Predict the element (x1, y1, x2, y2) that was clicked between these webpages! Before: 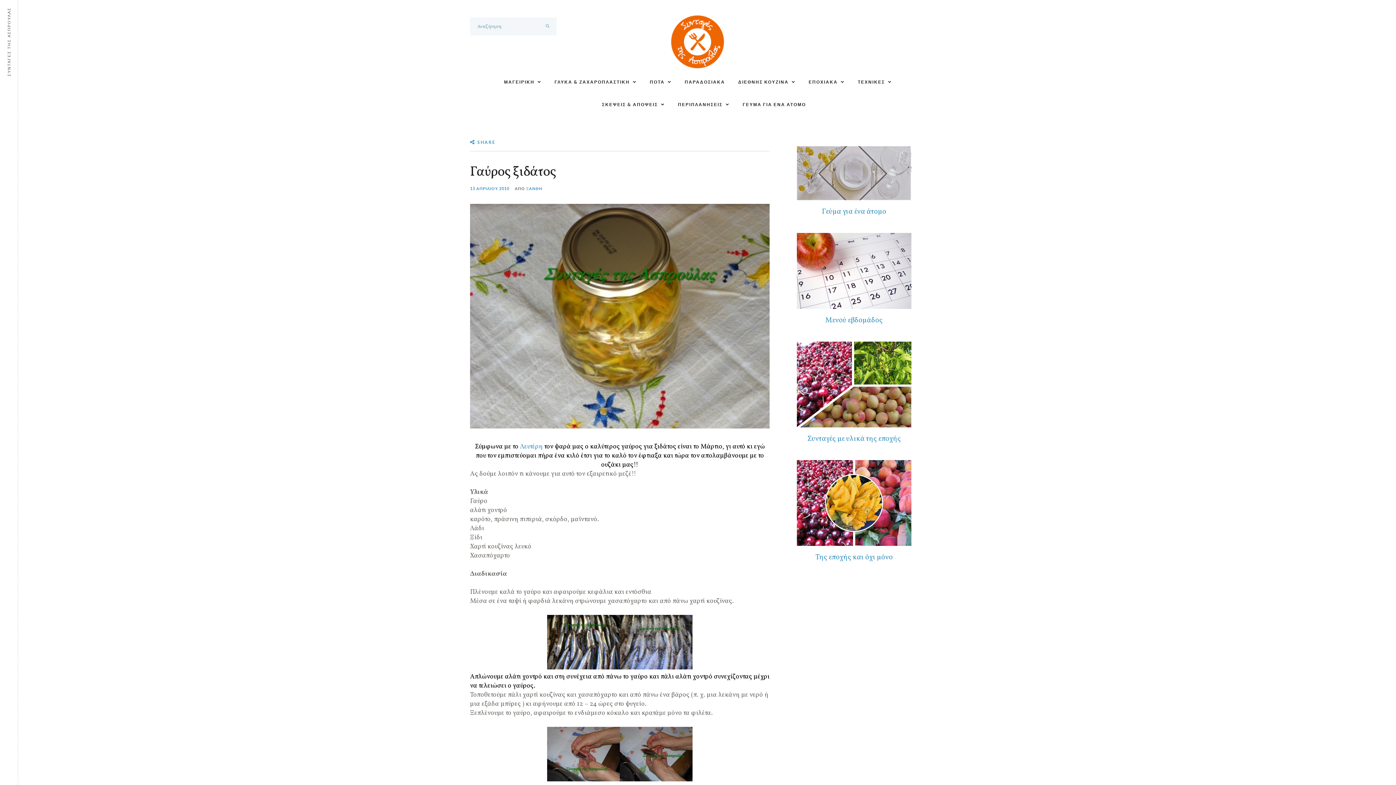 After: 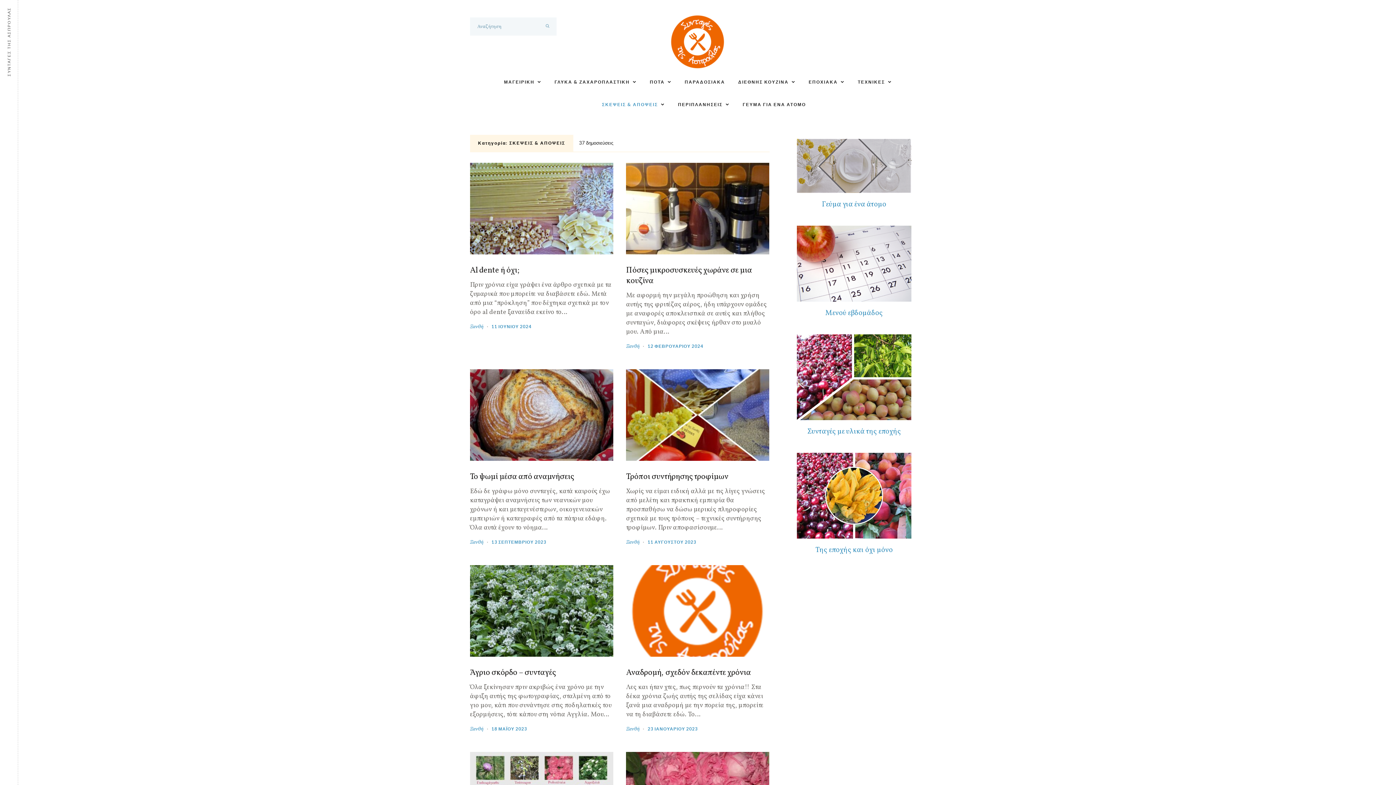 Action: bbox: (602, 100, 665, 109) label: ΣΚΕΨΕΙΣ & ΑΠΟΨΕΙΣ